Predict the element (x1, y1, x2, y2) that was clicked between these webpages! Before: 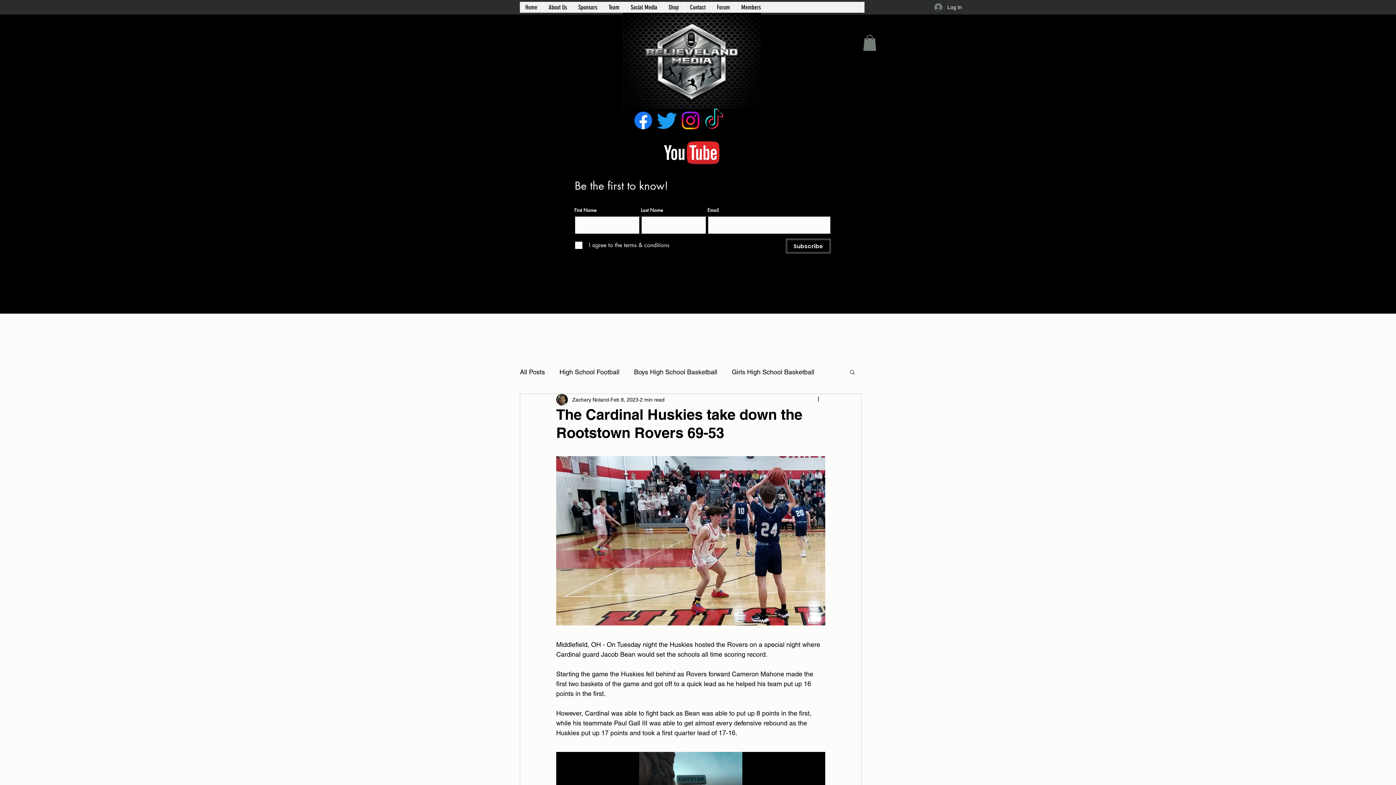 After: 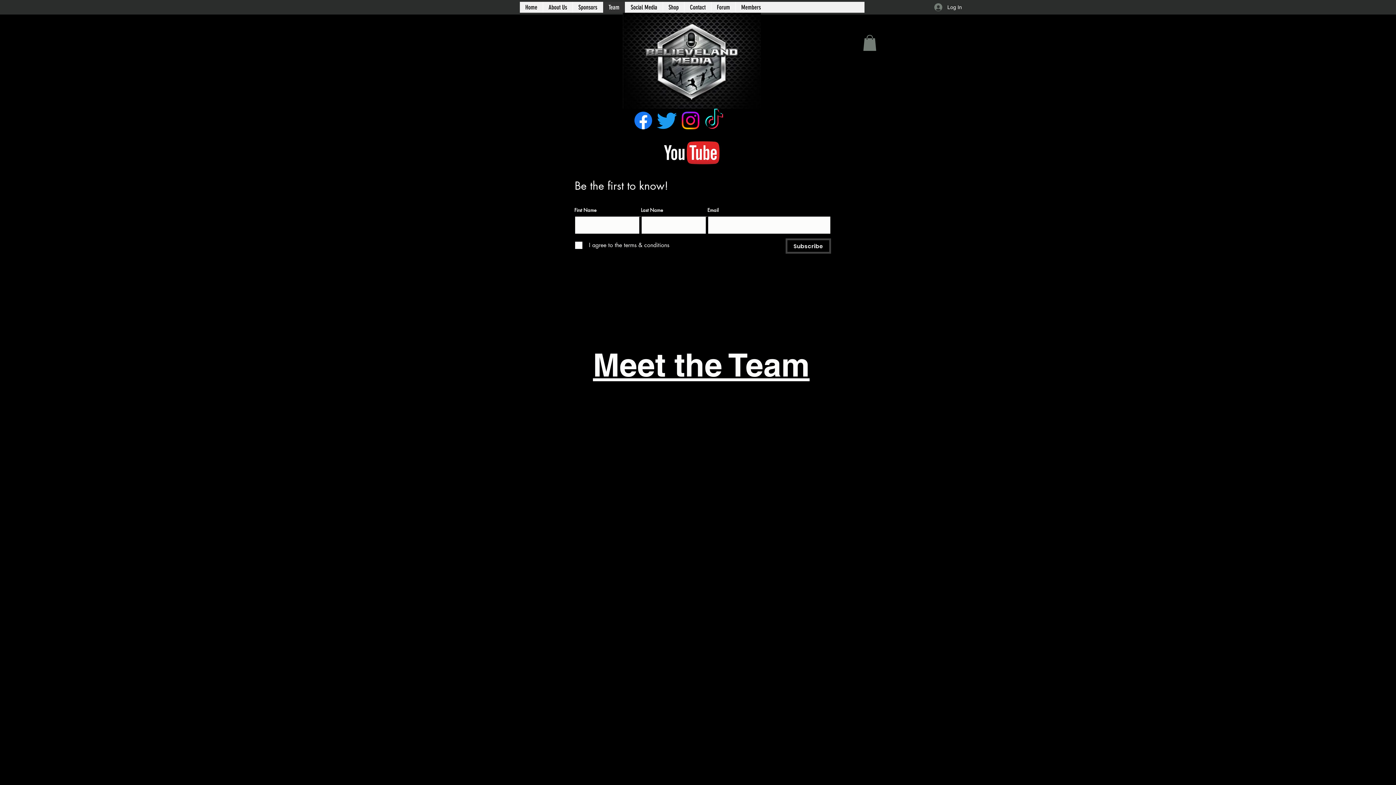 Action: bbox: (602, 1, 625, 12) label: Team